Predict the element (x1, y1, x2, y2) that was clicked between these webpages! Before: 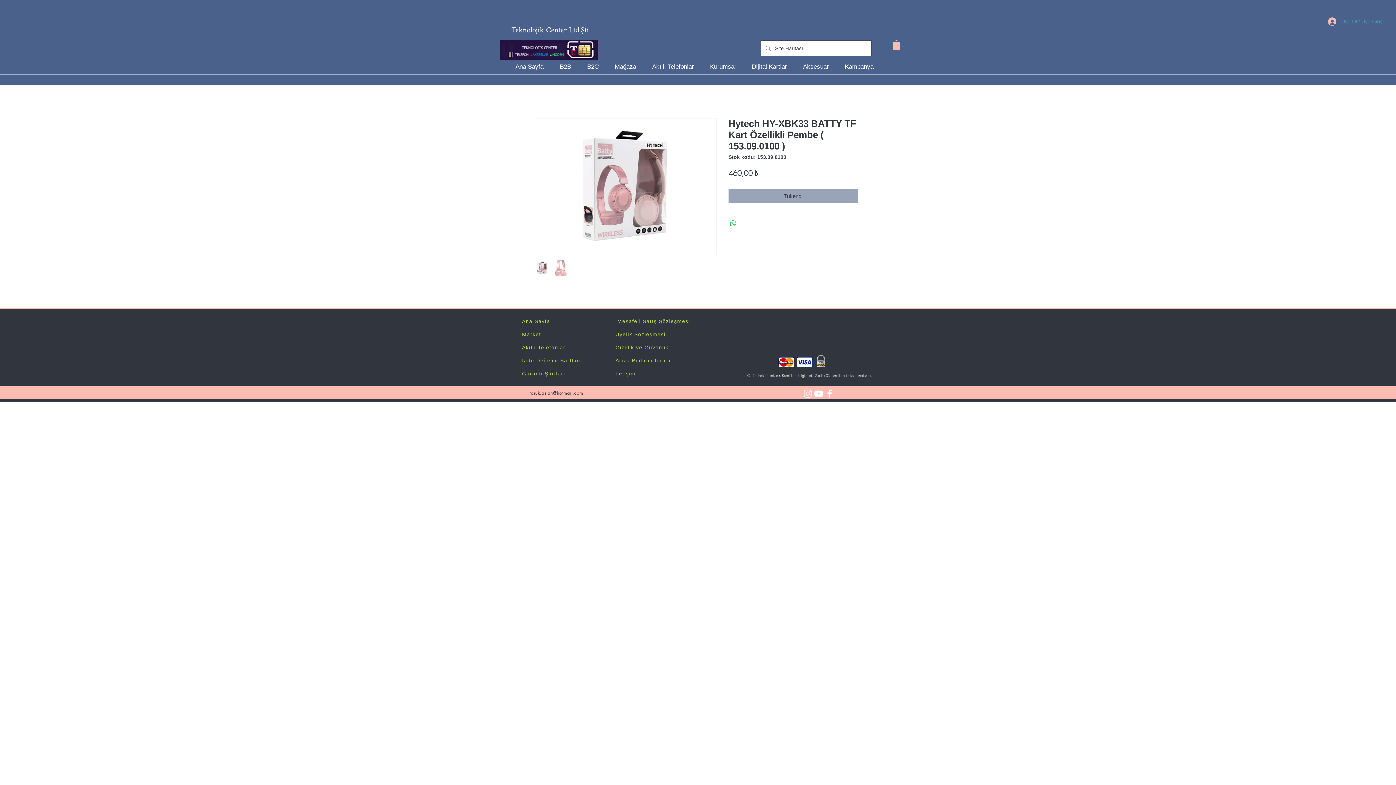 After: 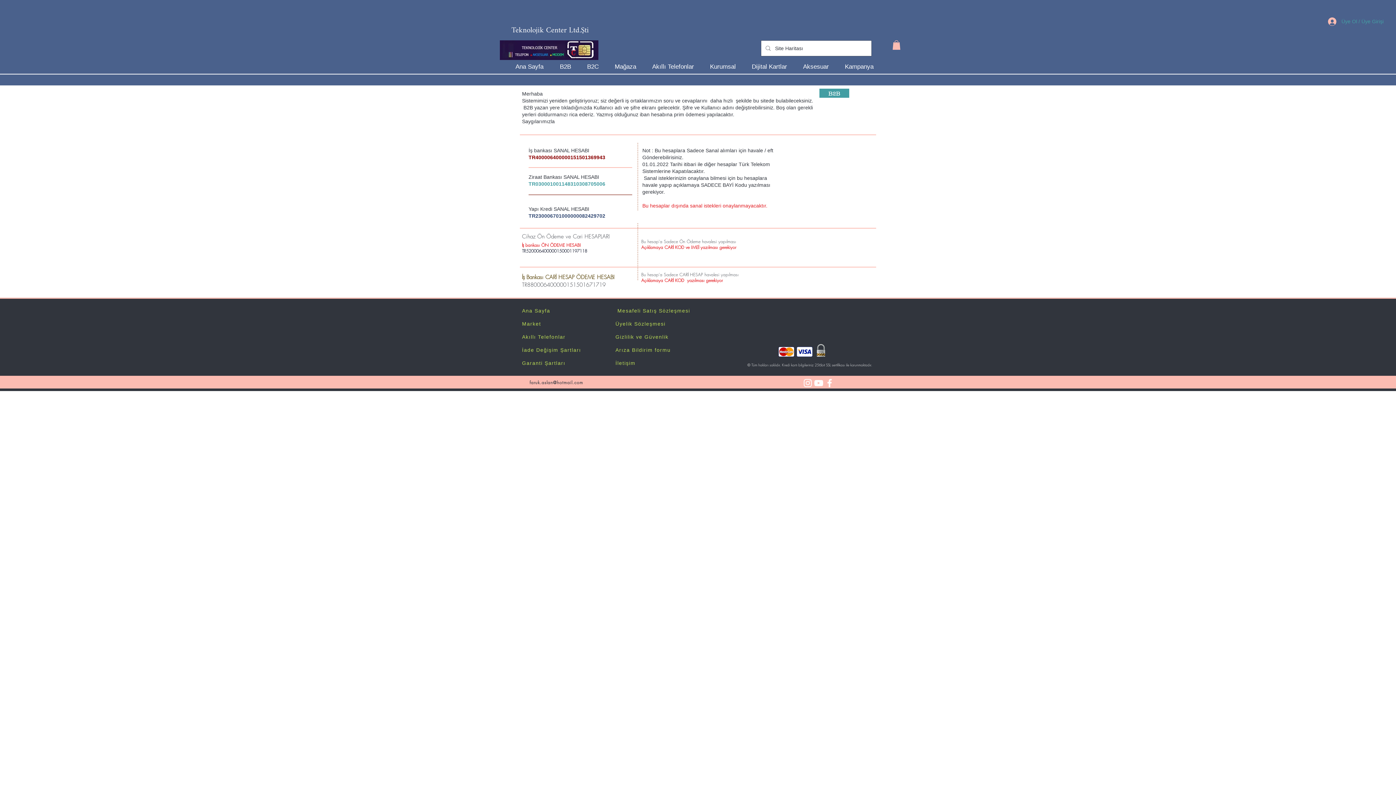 Action: label: B2B bbox: (554, 60, 581, 72)